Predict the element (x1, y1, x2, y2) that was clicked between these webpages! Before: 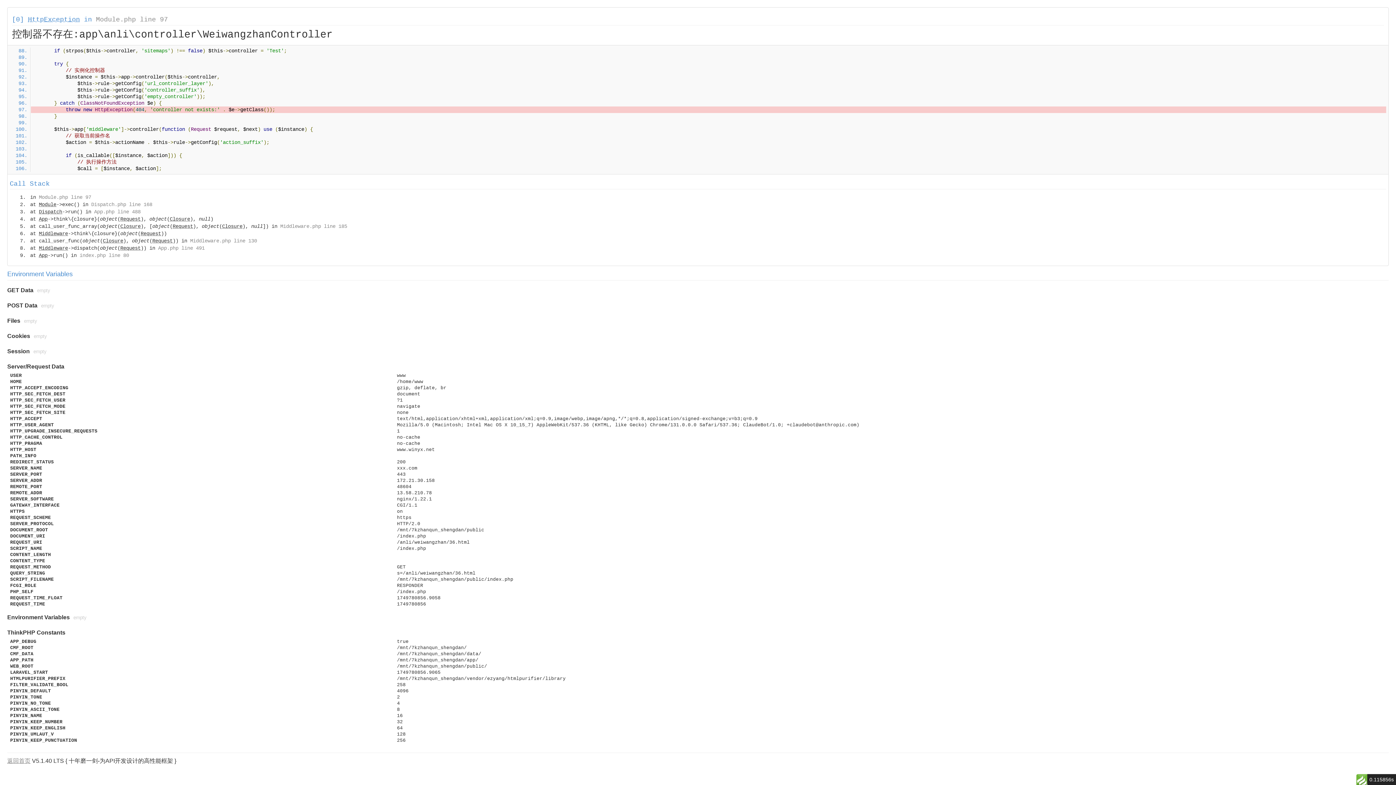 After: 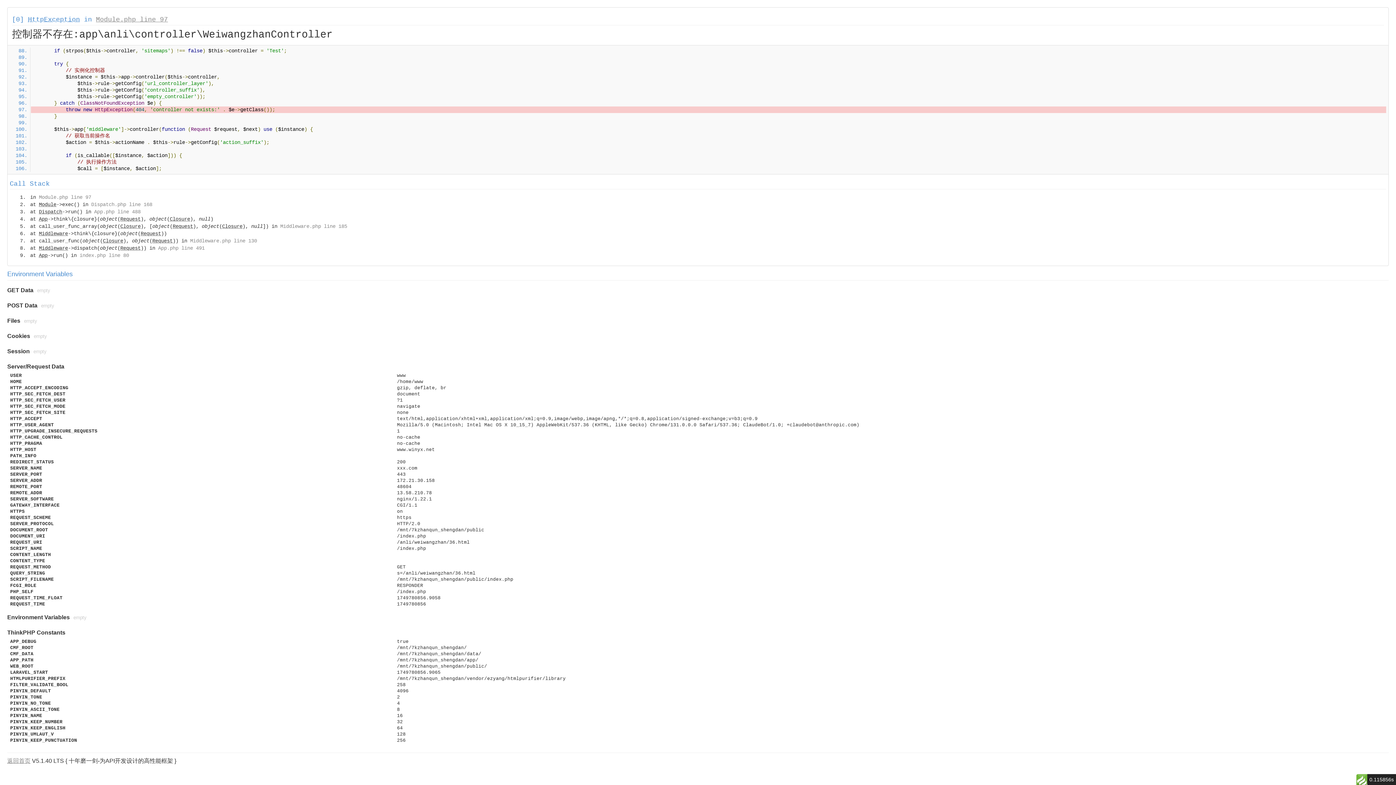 Action: label: Module.php line 97 bbox: (96, 16, 168, 23)